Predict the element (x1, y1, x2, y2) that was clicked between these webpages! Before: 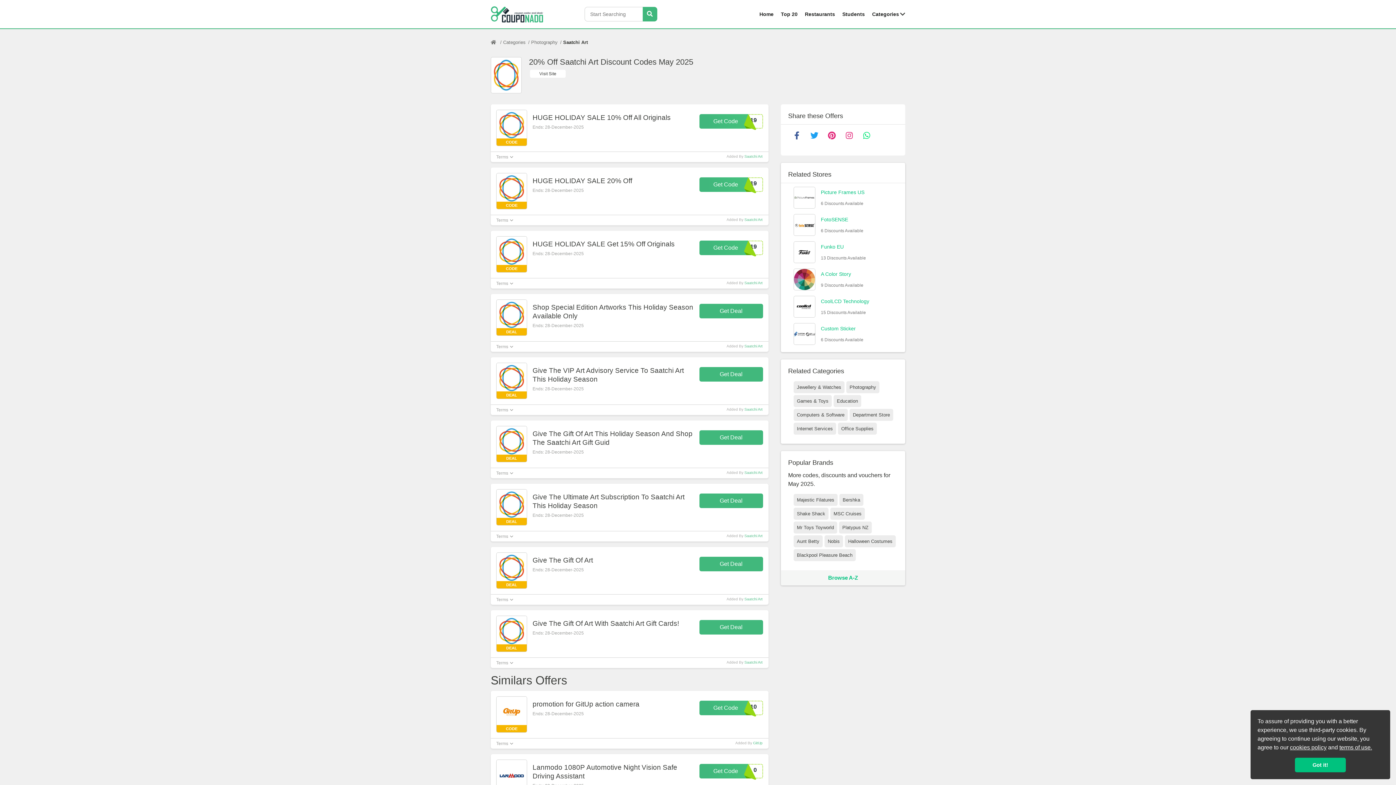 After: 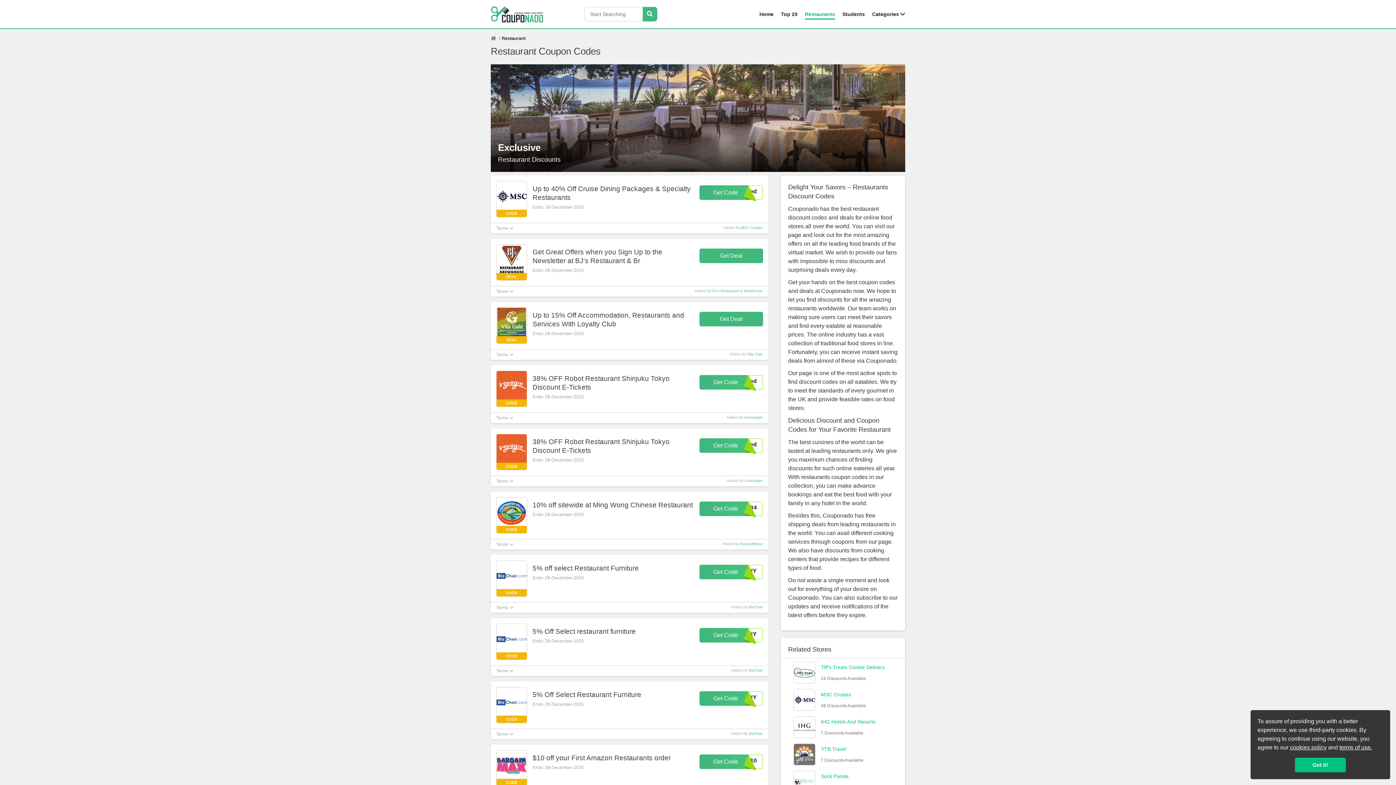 Action: label: Restaurants bbox: (805, 9, 835, 18)